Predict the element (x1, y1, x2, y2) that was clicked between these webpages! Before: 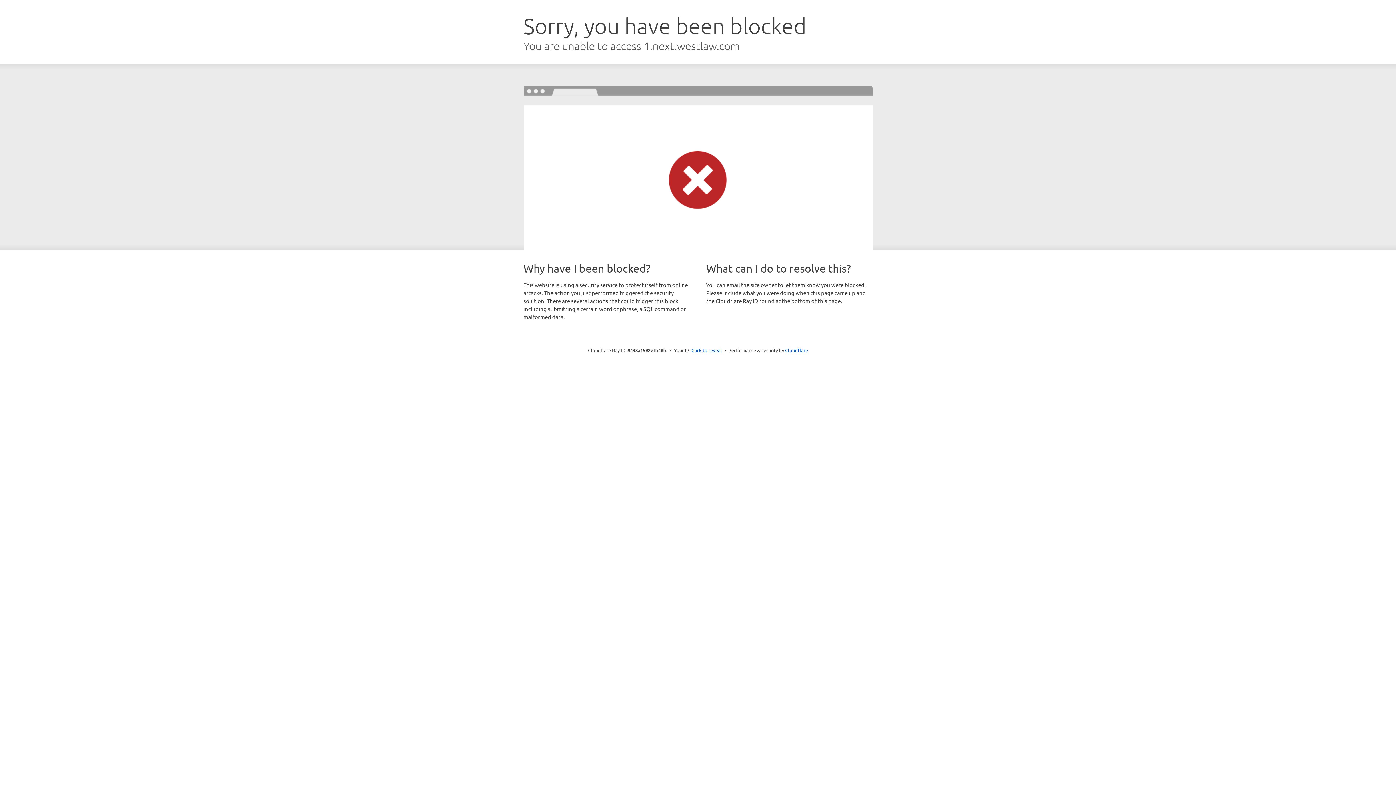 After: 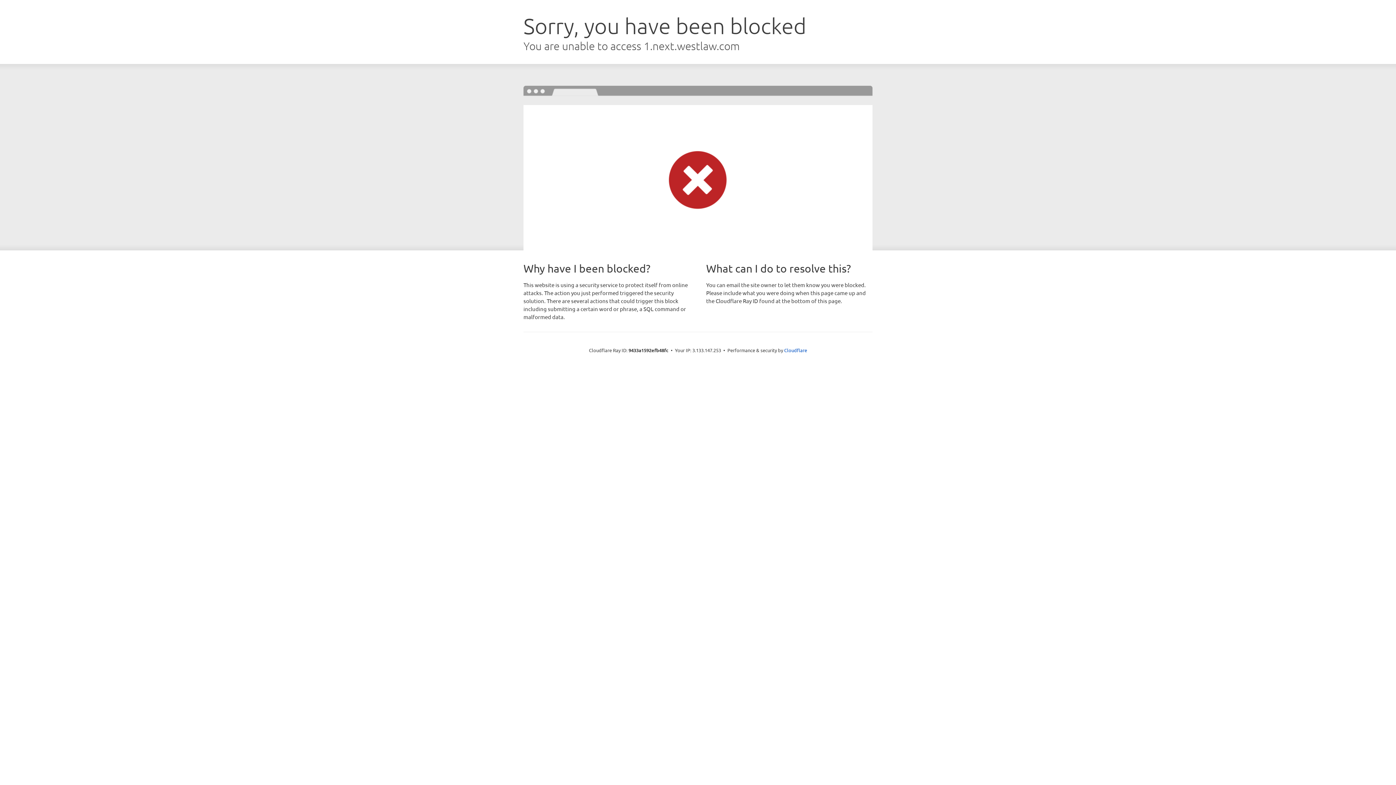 Action: label: Click to reveal bbox: (691, 346, 722, 353)